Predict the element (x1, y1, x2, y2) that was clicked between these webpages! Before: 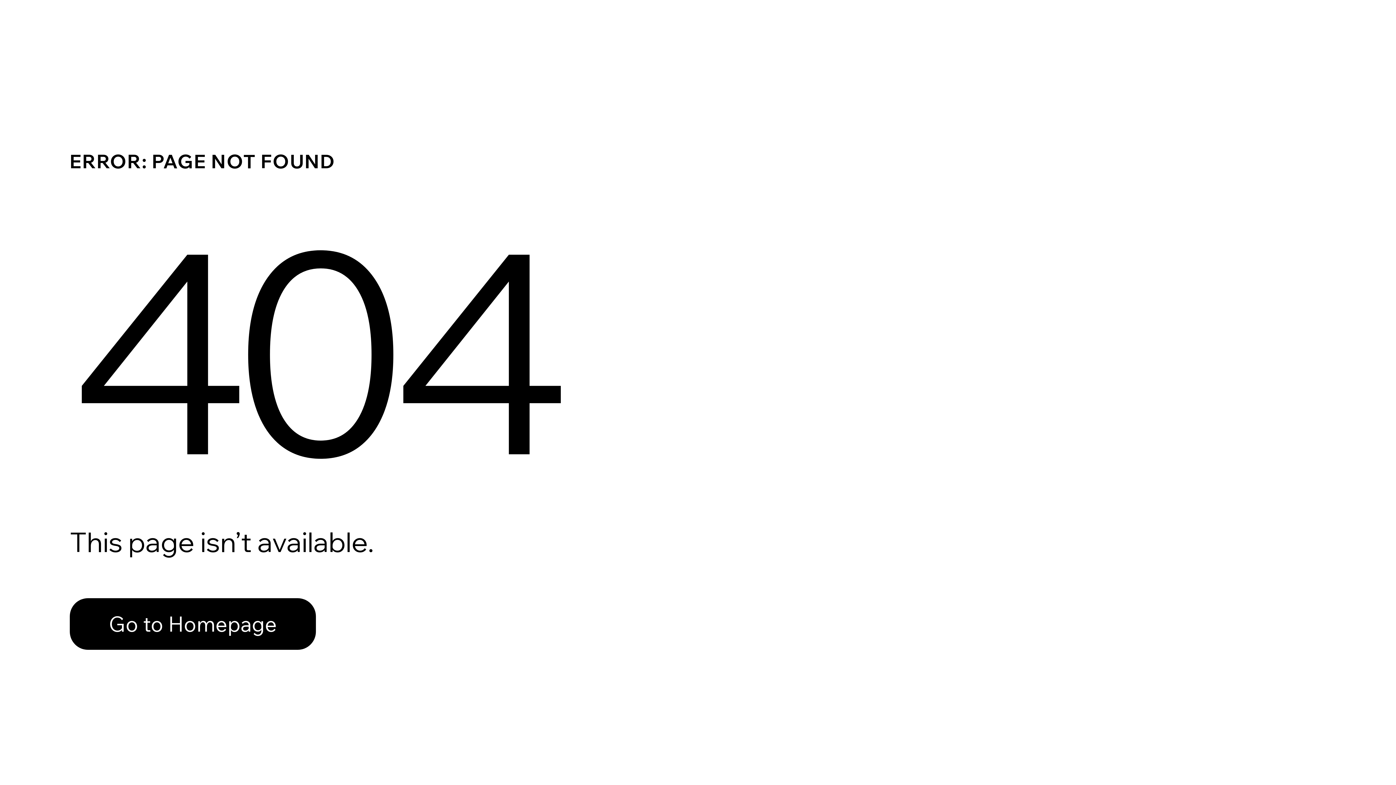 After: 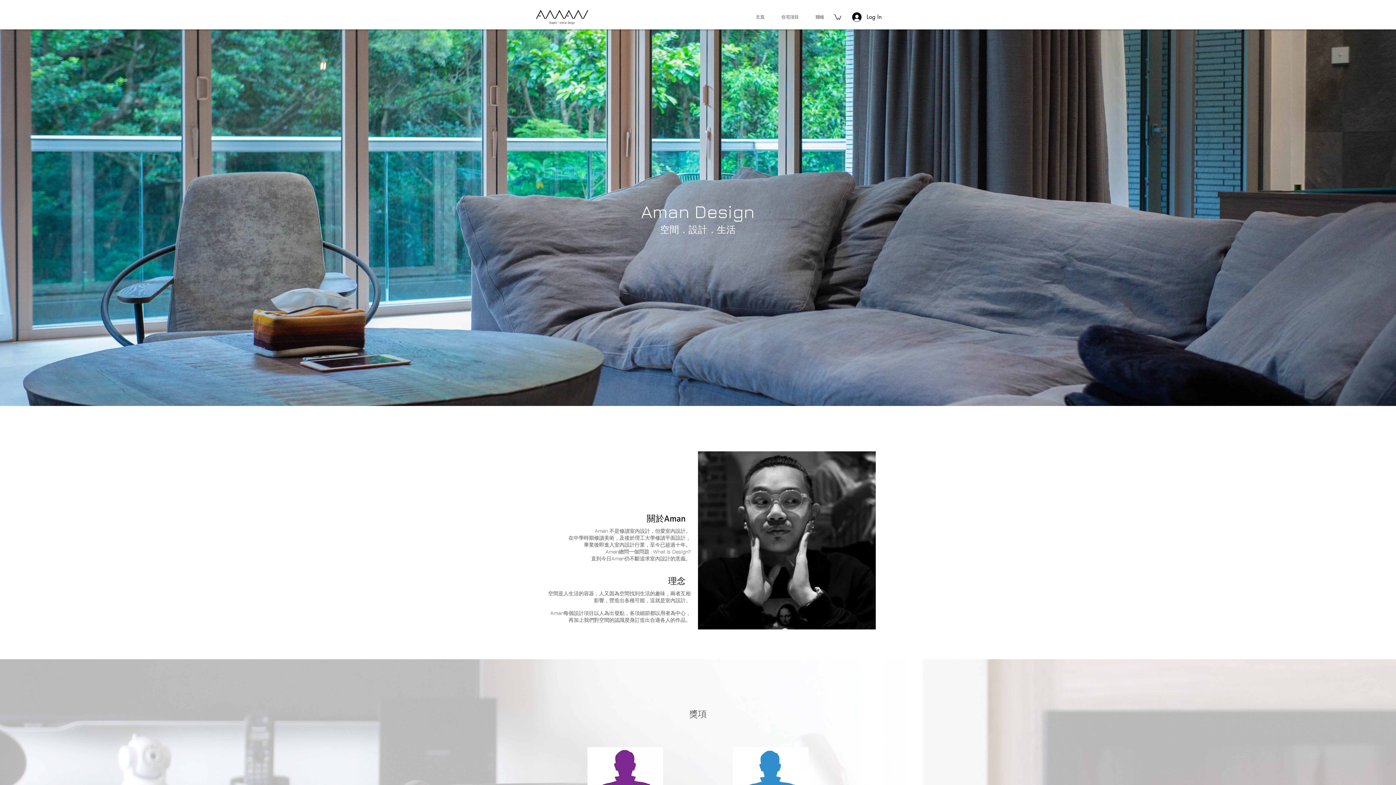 Action: bbox: (69, 598, 316, 650) label: Go to Homepage